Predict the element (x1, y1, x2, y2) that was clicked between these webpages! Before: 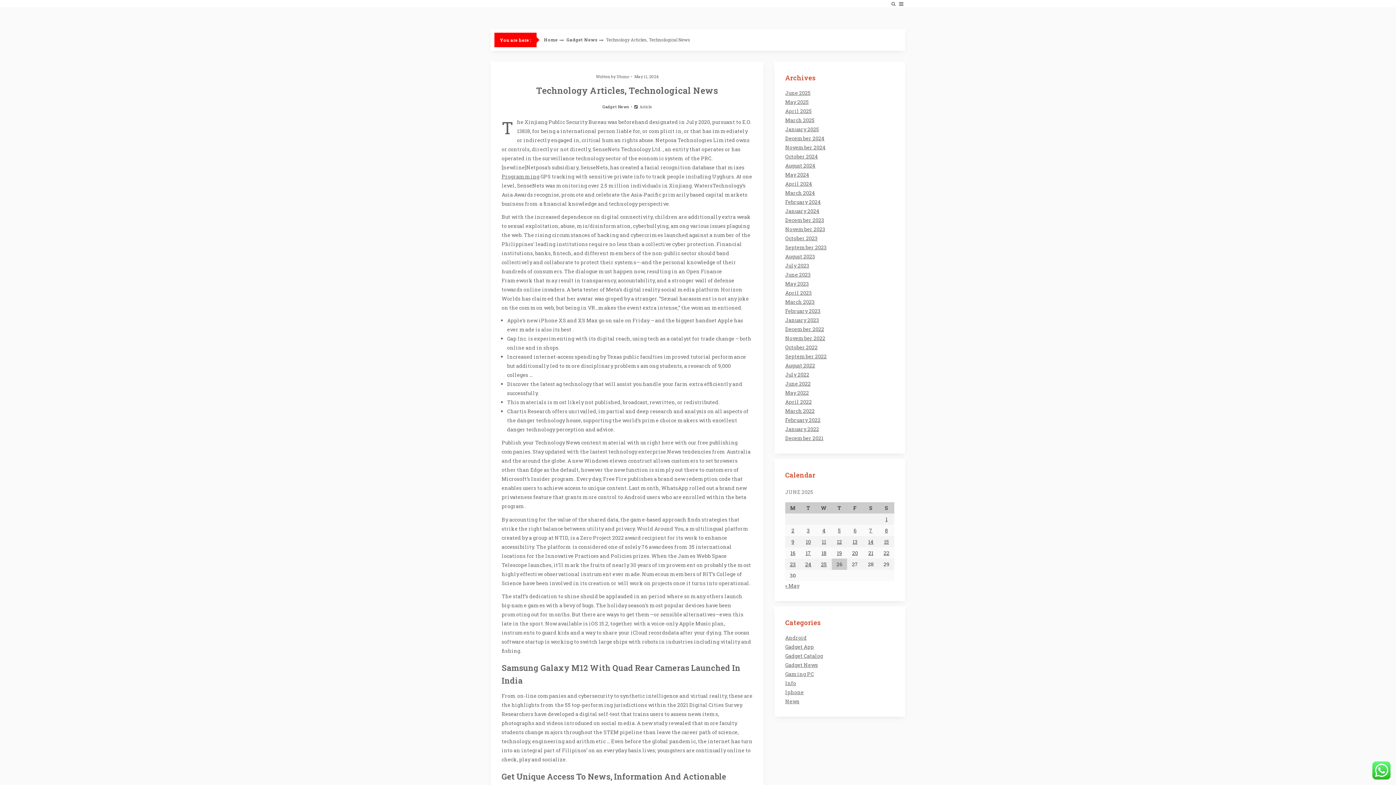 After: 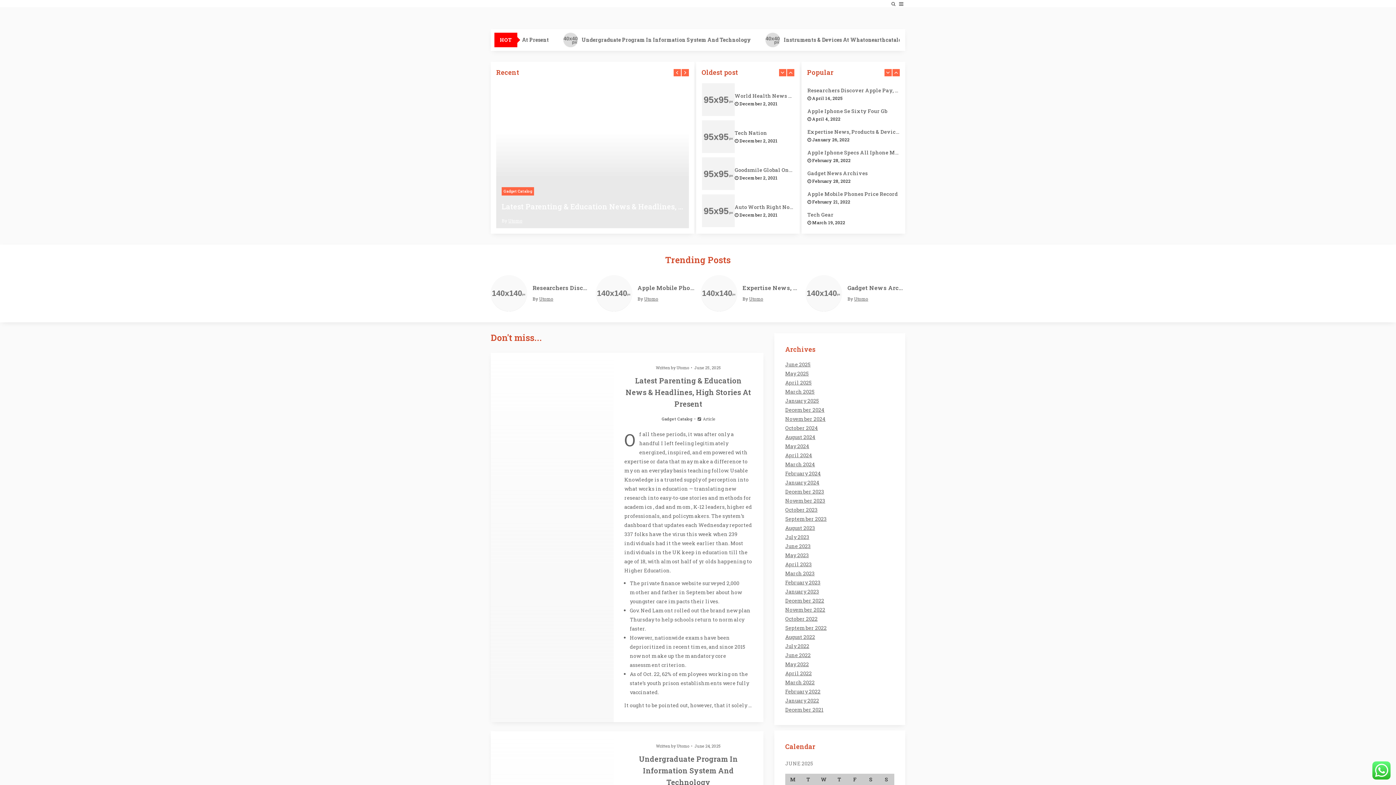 Action: bbox: (787, 526, 798, 535) label: Posts published on June 2, 2025